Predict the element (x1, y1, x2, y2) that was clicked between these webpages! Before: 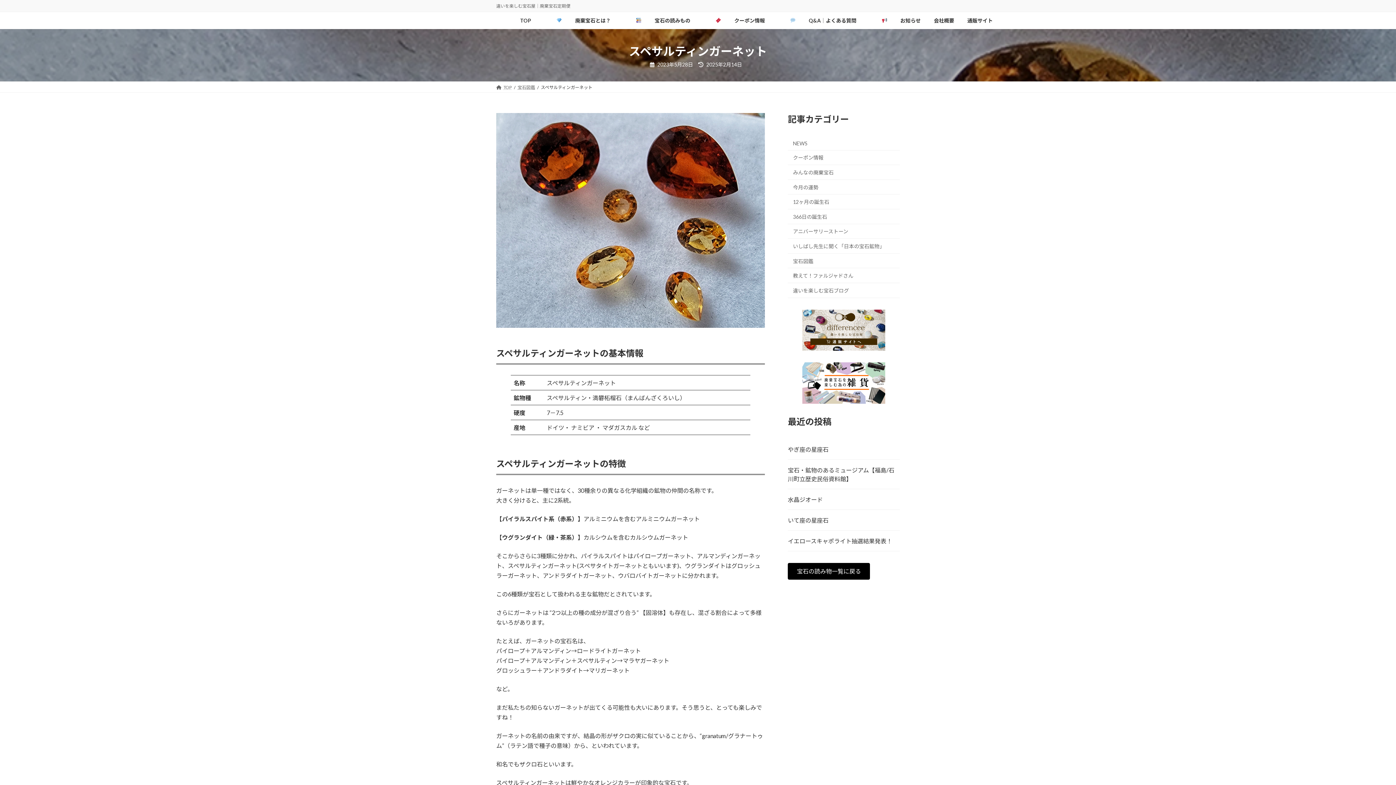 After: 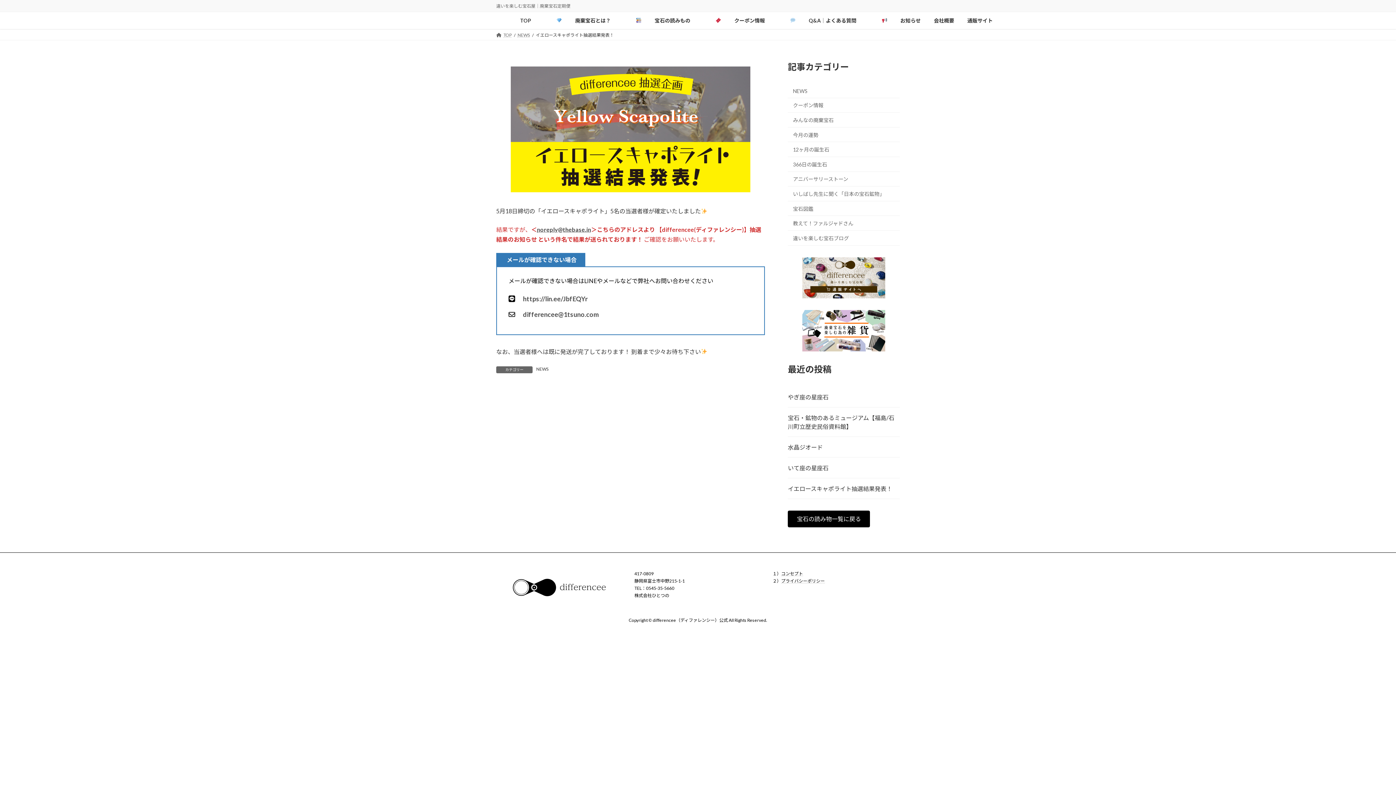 Action: bbox: (788, 536, 900, 545) label: イエロースキャポライト抽選結果発表！